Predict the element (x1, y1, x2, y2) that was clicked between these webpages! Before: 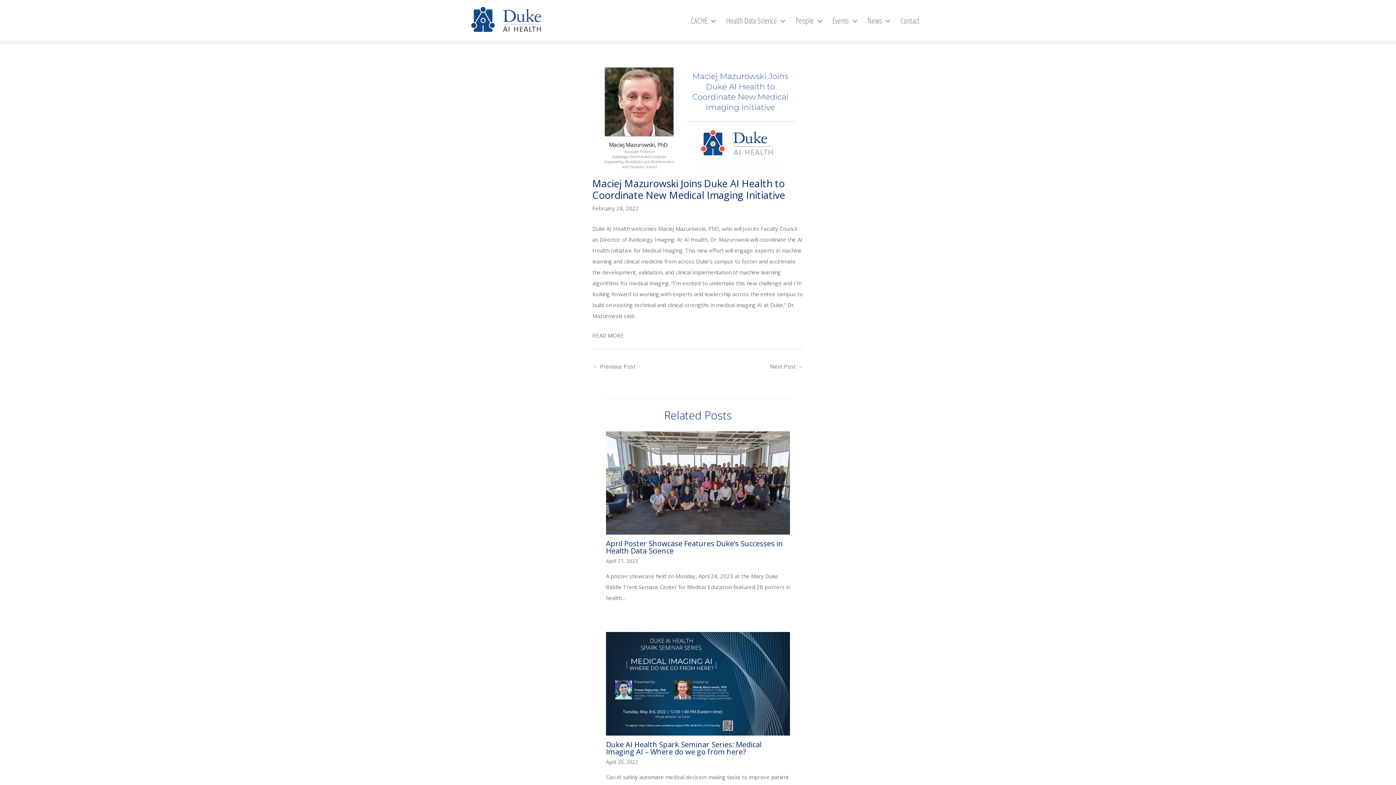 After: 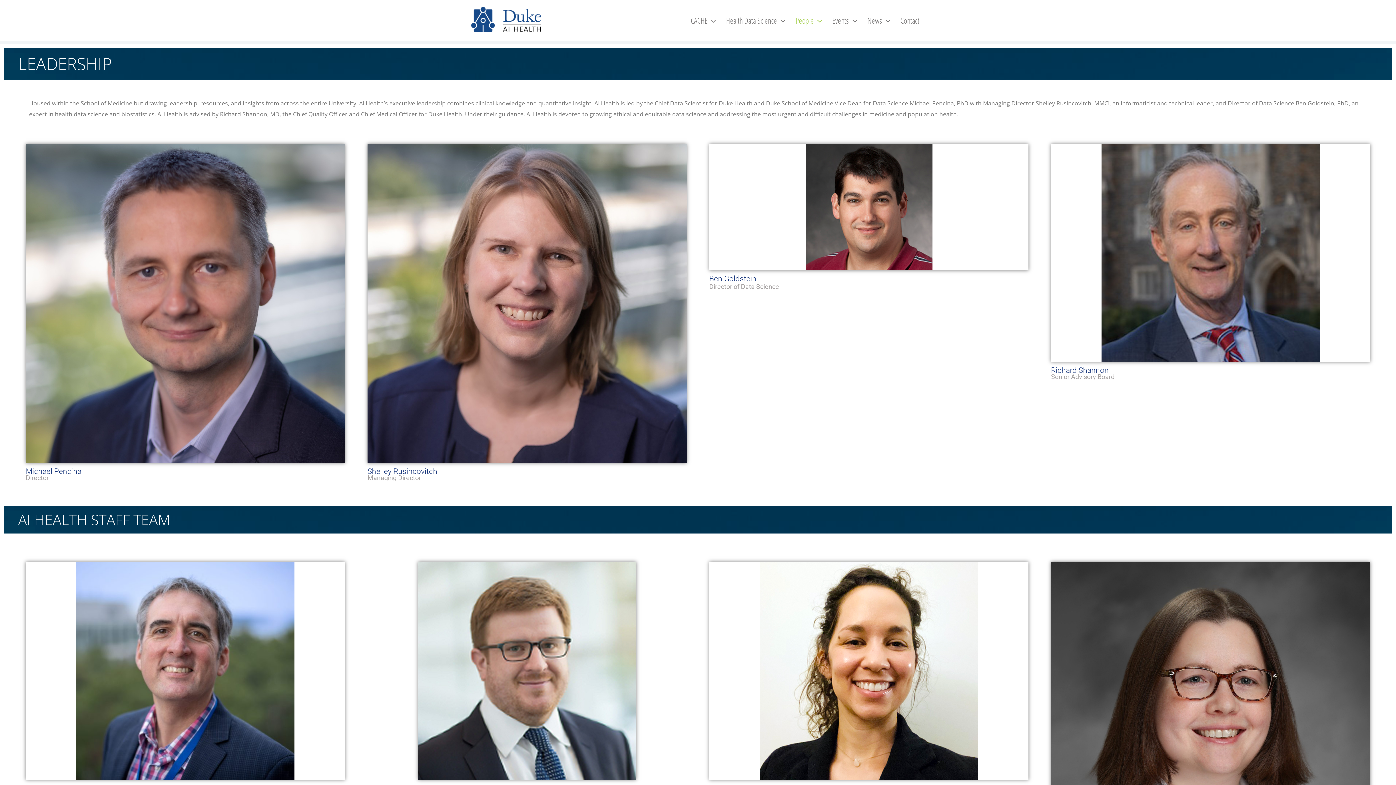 Action: bbox: (789, 0, 826, 40) label: People